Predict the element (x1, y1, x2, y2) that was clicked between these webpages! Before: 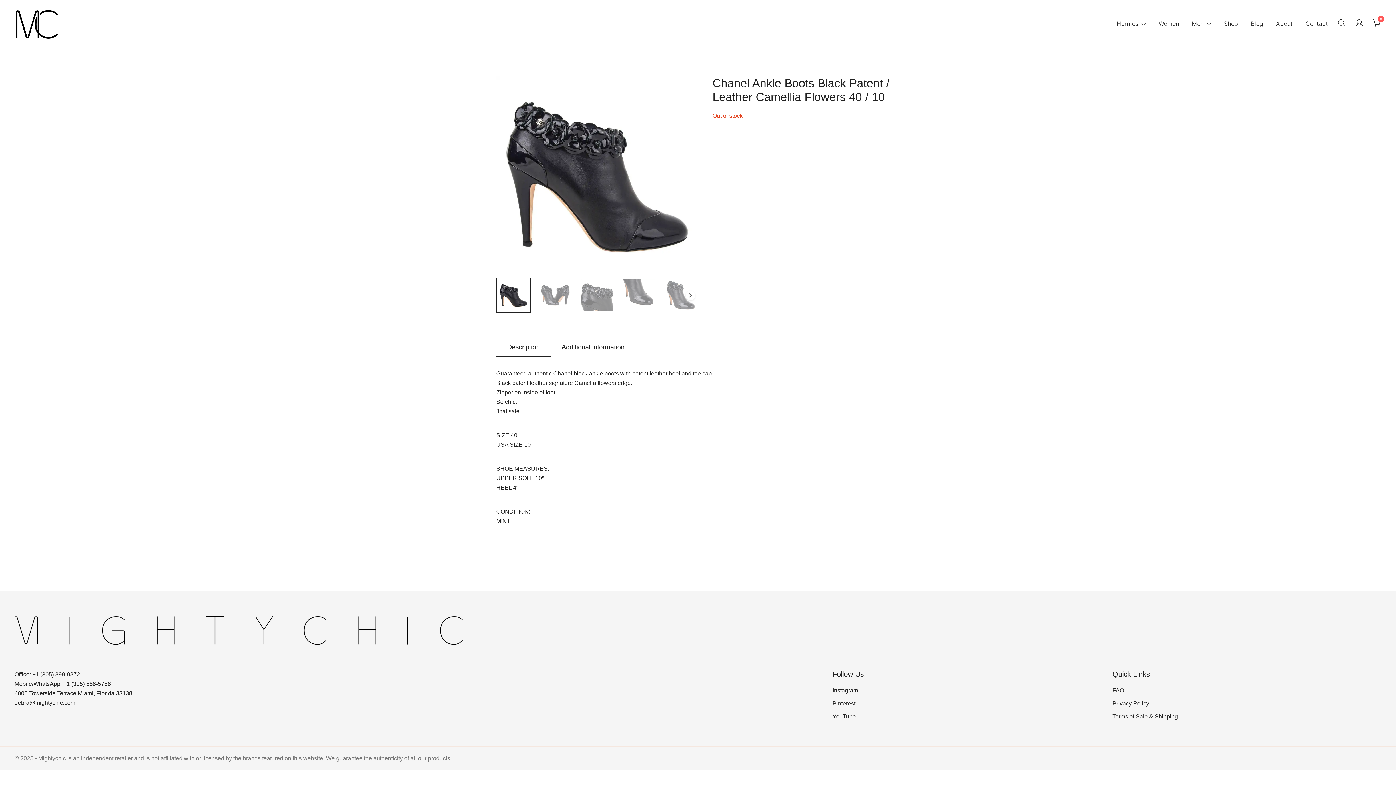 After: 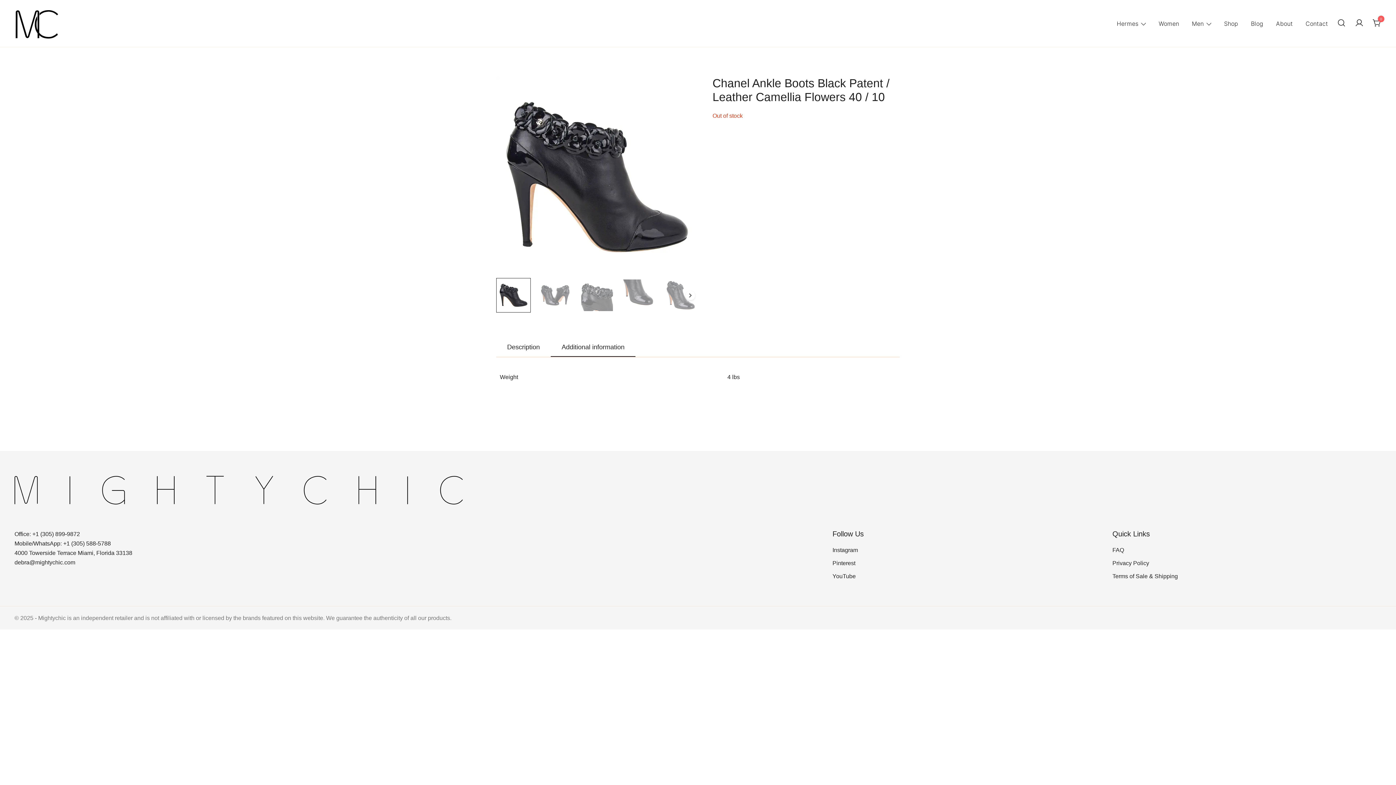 Action: label: Additional information bbox: (550, 338, 635, 356)